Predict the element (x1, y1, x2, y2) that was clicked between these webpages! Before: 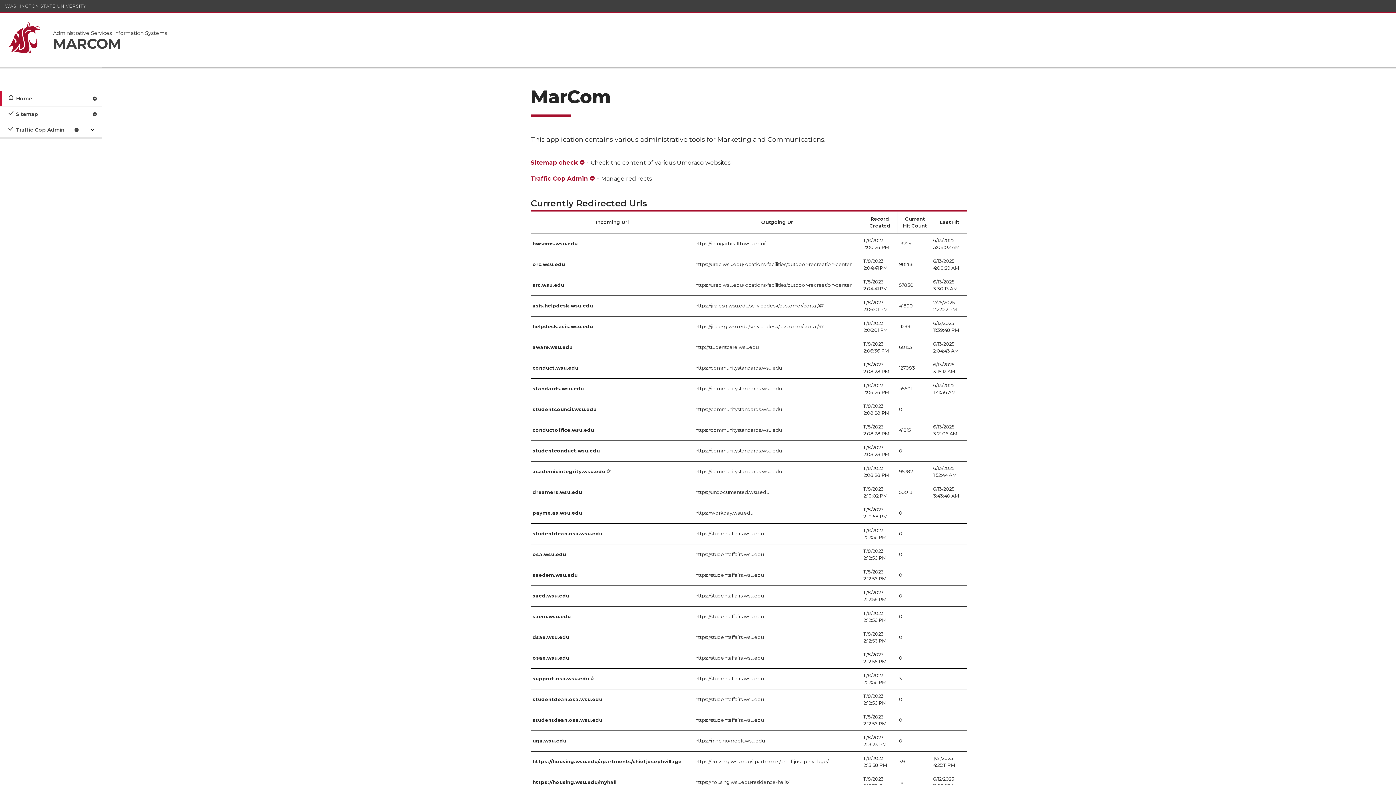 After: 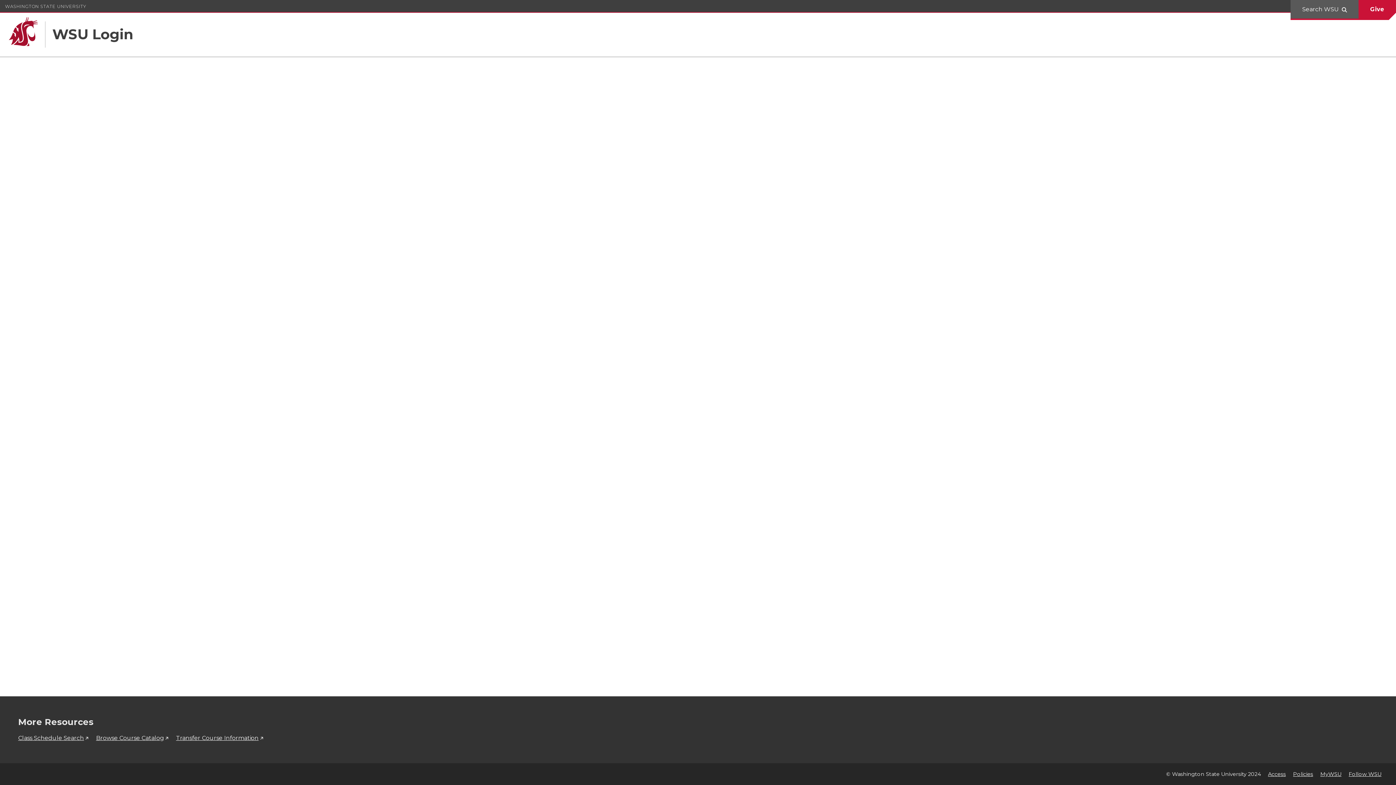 Action: bbox: (0, 122, 83, 137) label: Traffic Cop Admin